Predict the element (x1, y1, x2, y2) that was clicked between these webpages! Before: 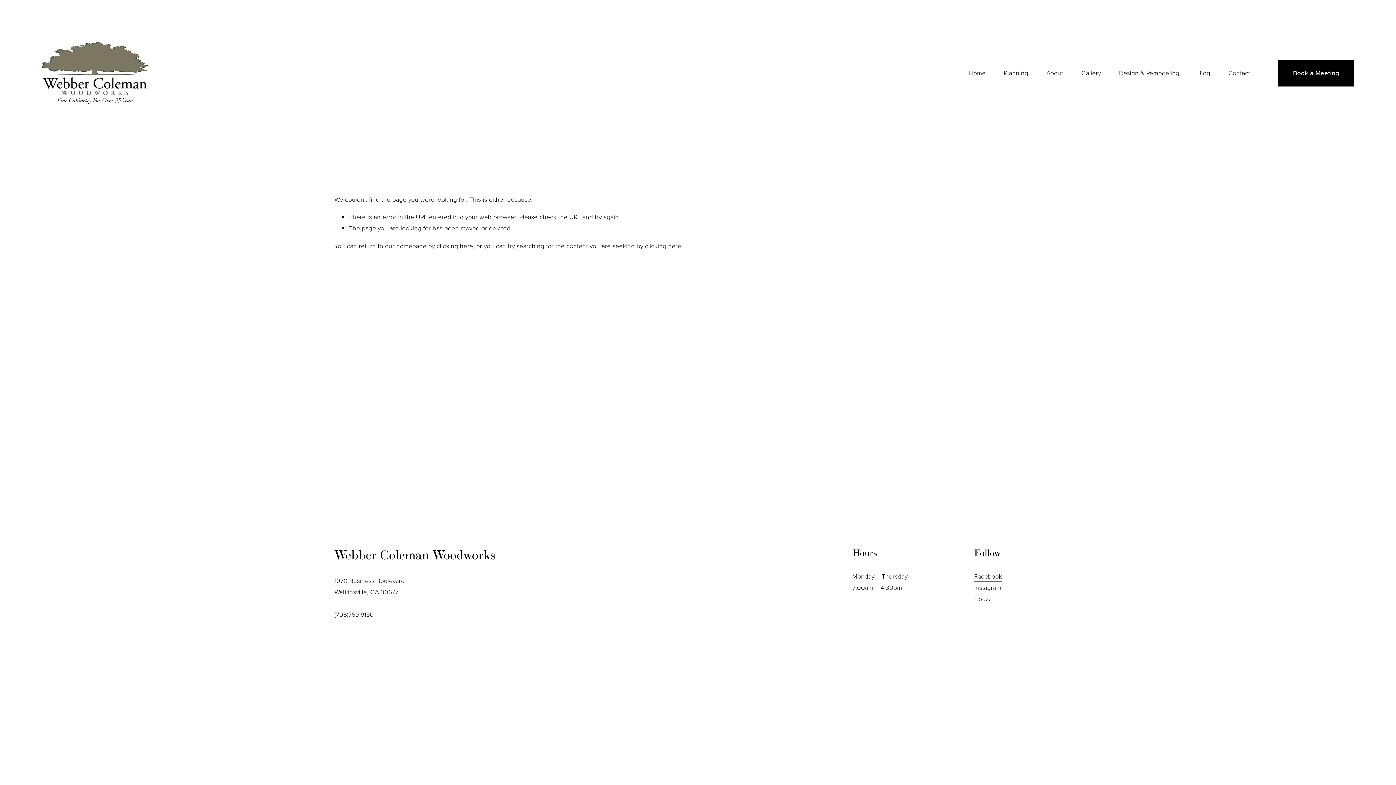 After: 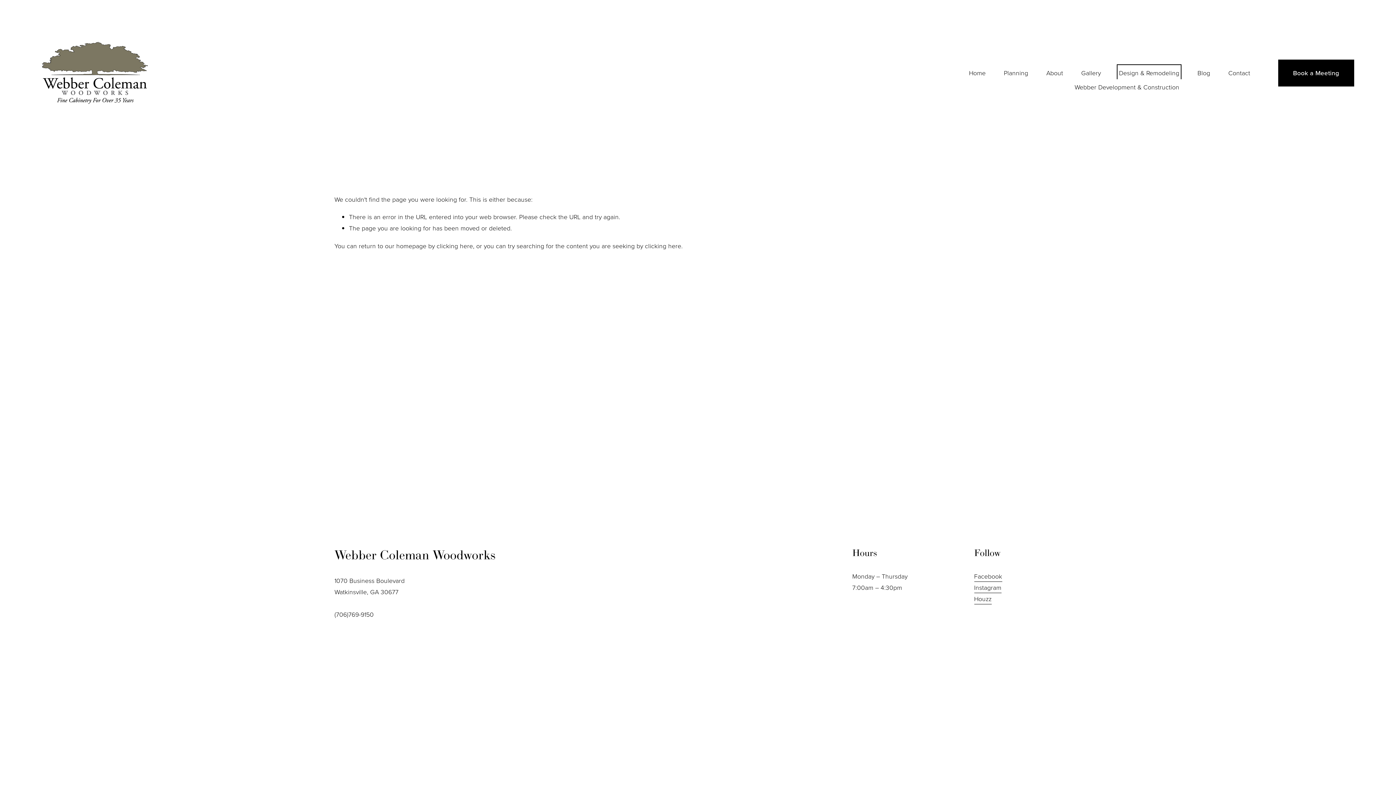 Action: label: folder dropdown bbox: (1119, 66, 1179, 79)